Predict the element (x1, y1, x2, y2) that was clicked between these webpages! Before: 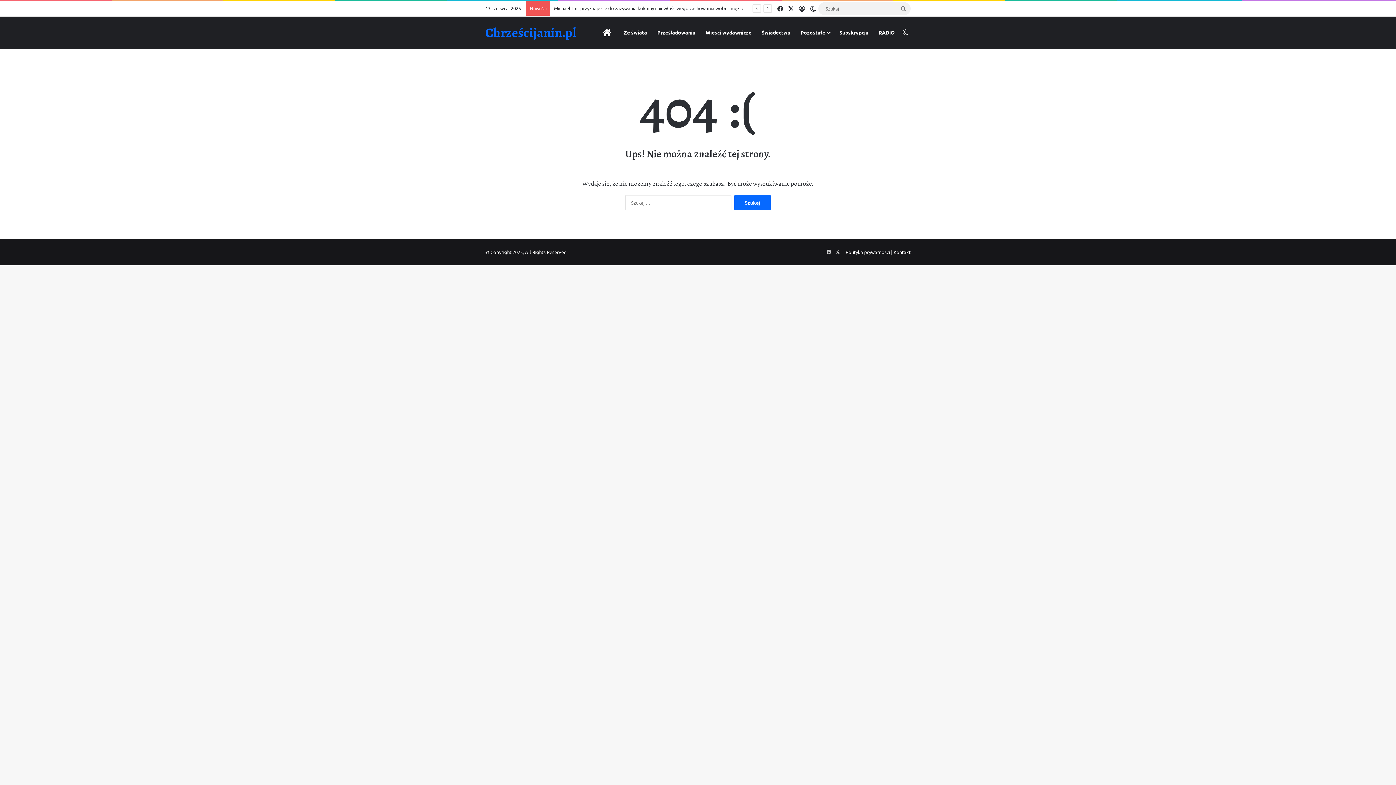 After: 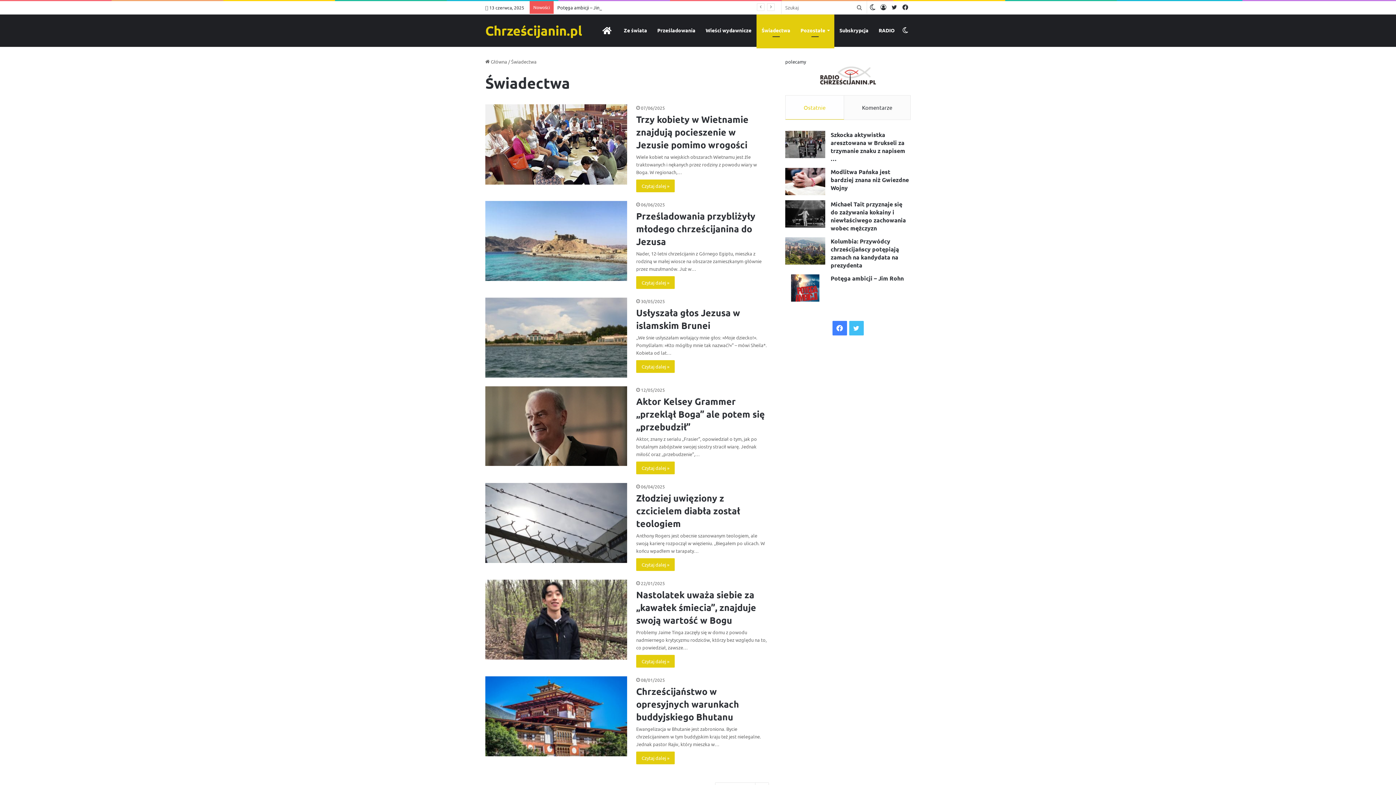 Action: bbox: (756, 16, 795, 48) label: Świadectwa